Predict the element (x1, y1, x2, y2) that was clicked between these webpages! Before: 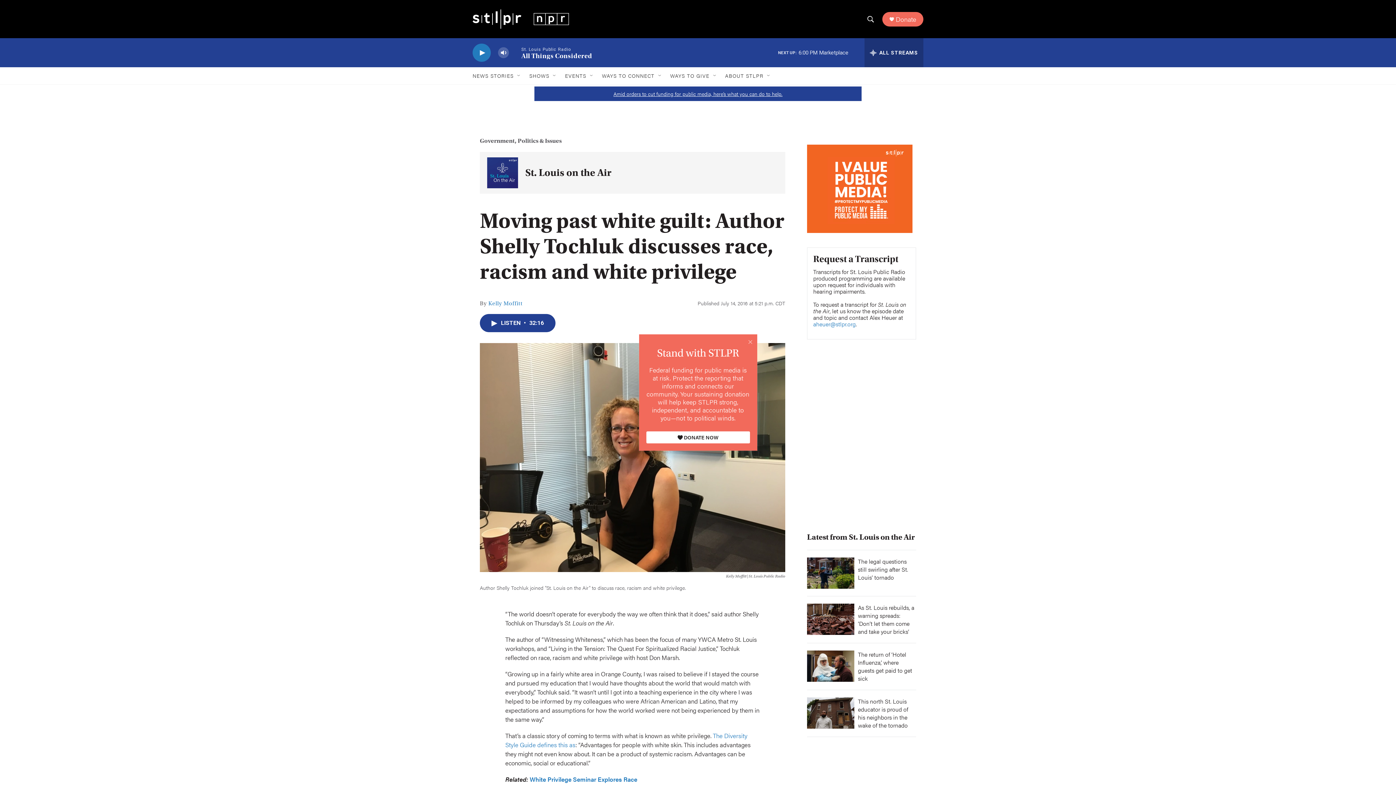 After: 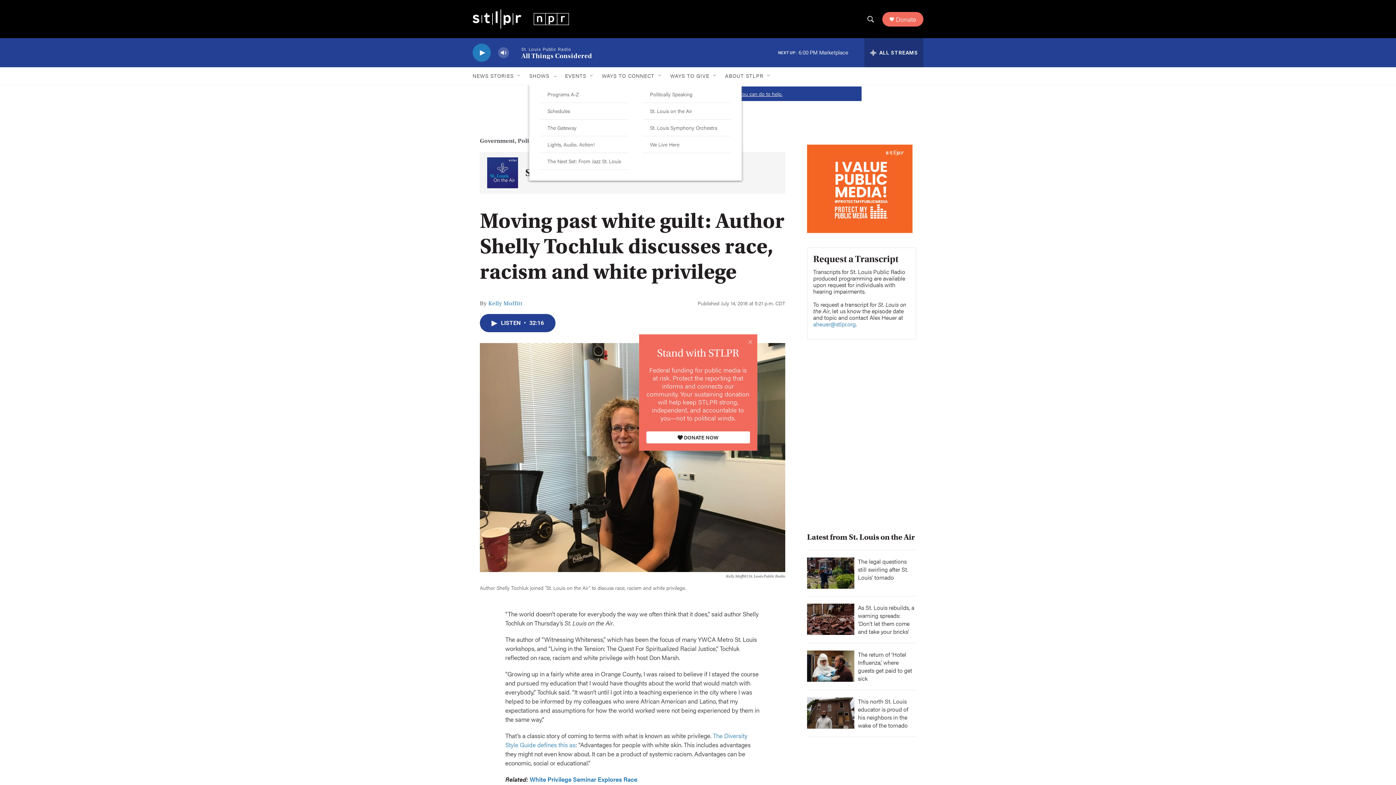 Action: bbox: (556, 72, 561, 78) label: Open Sub Navigation